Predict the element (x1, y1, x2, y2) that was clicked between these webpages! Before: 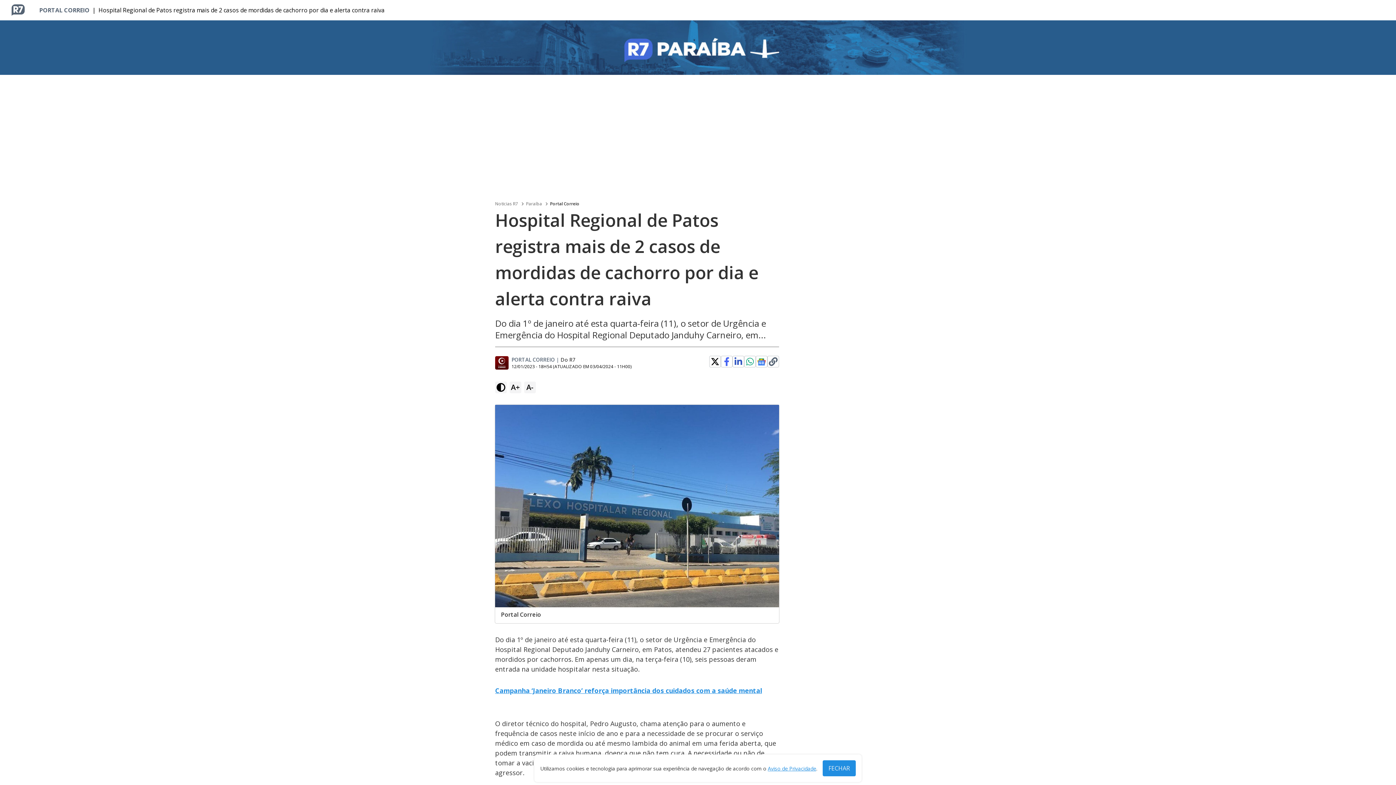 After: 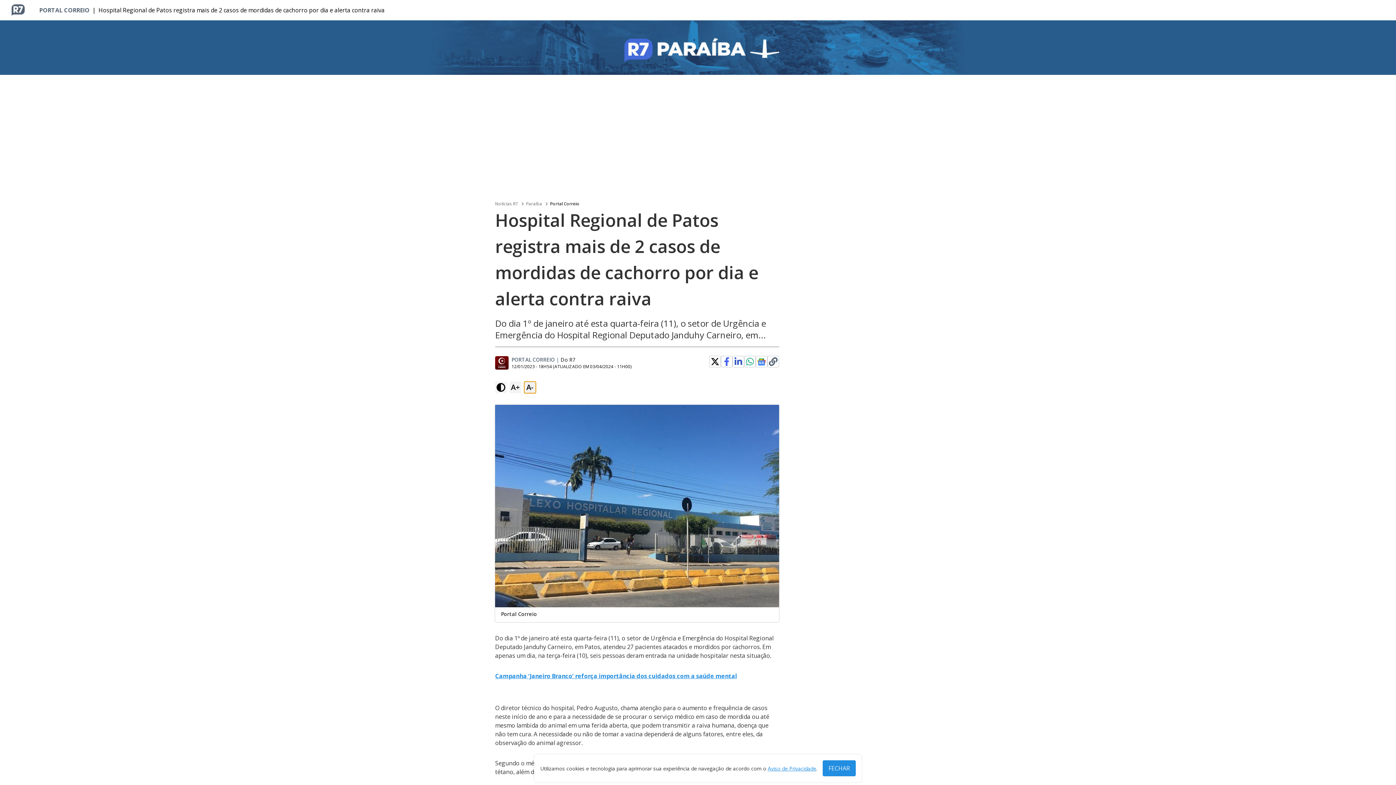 Action: label: A- bbox: (524, 381, 536, 393)